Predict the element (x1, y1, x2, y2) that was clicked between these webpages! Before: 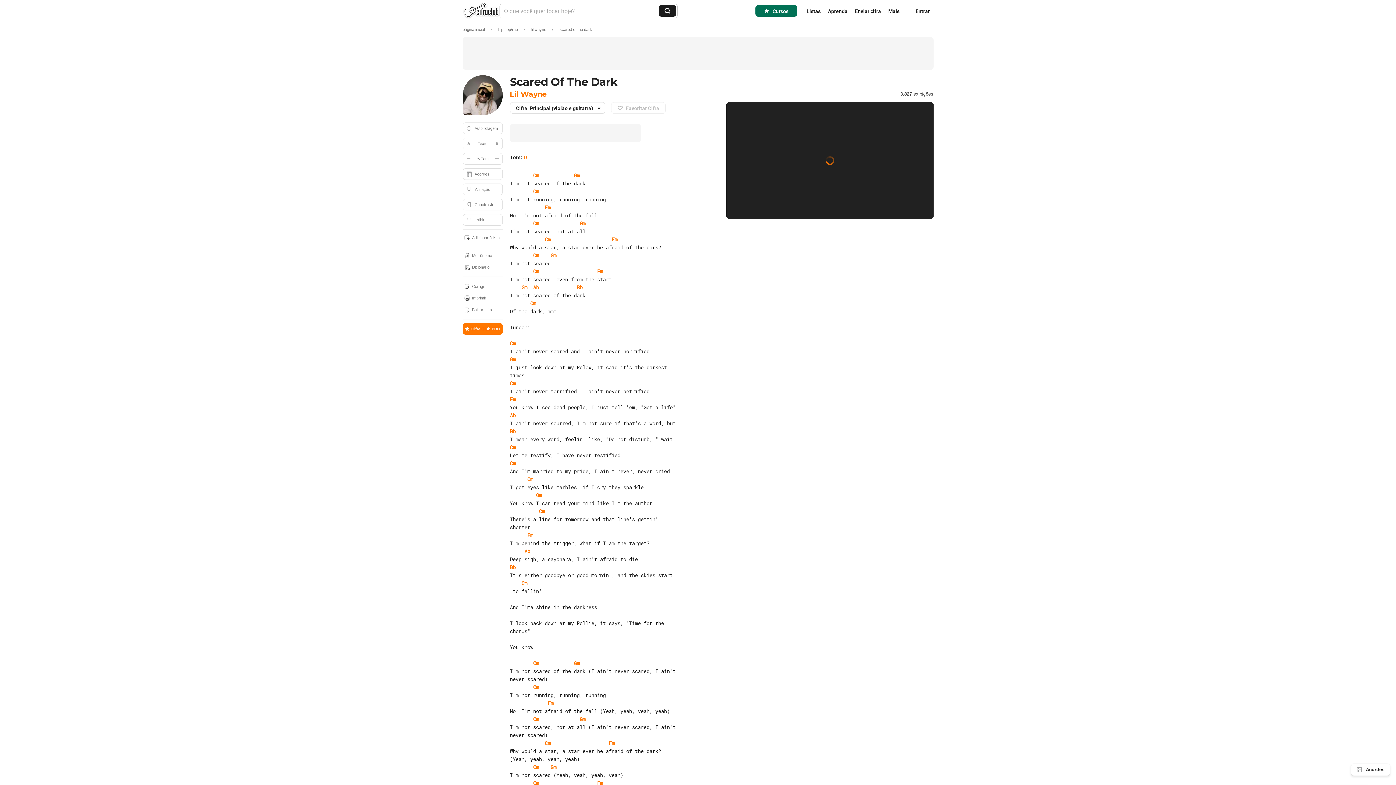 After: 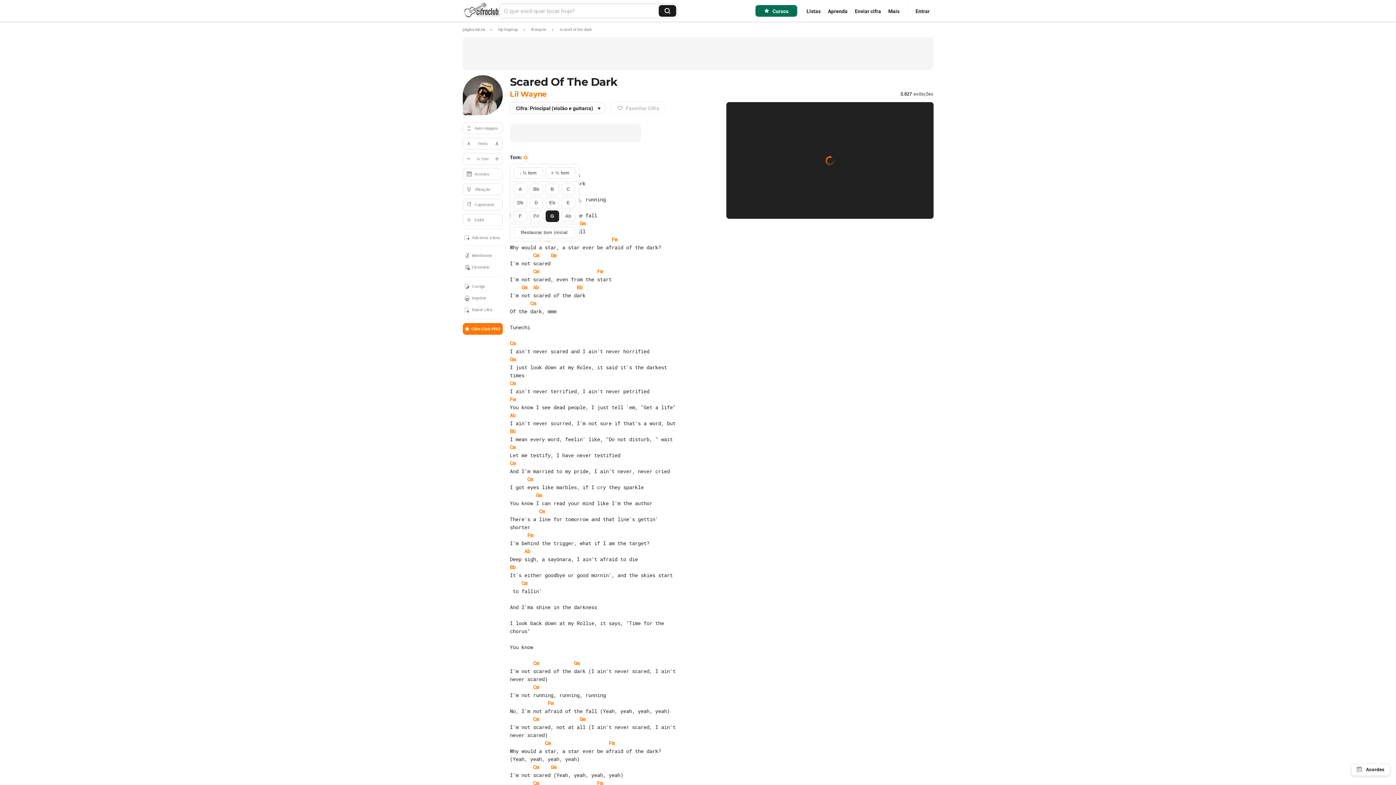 Action: label: G bbox: (523, 154, 527, 160)